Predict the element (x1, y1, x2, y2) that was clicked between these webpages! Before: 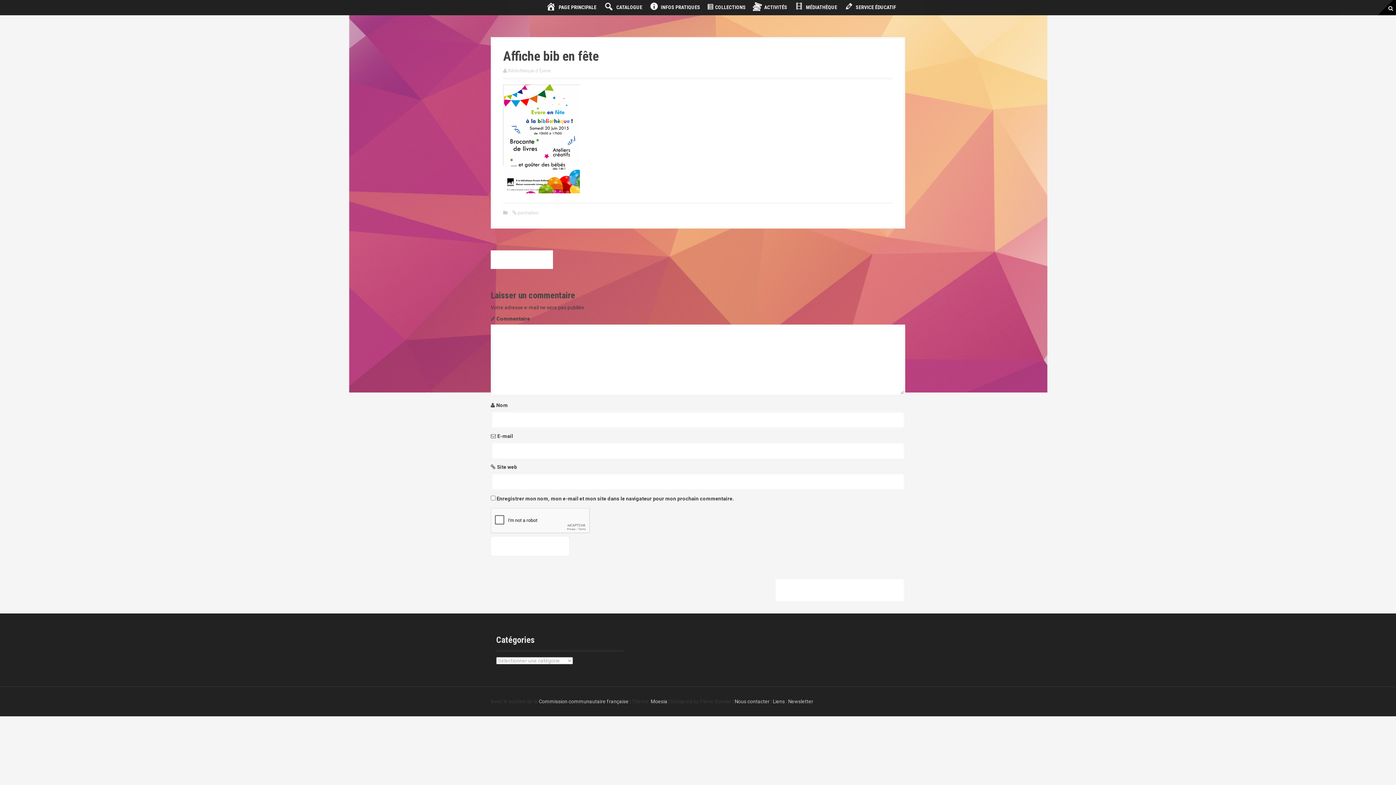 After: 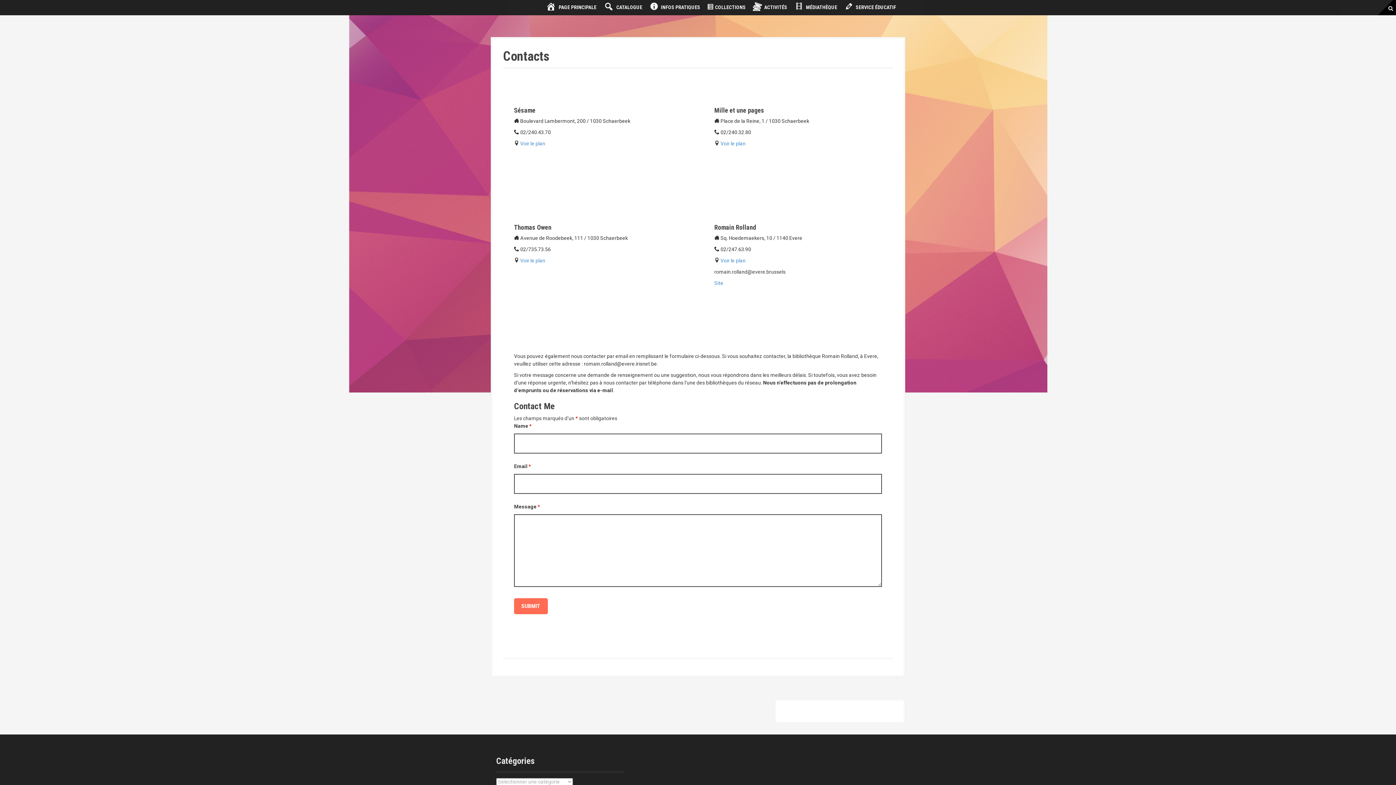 Action: bbox: (734, 699, 769, 704) label: Nous contacter